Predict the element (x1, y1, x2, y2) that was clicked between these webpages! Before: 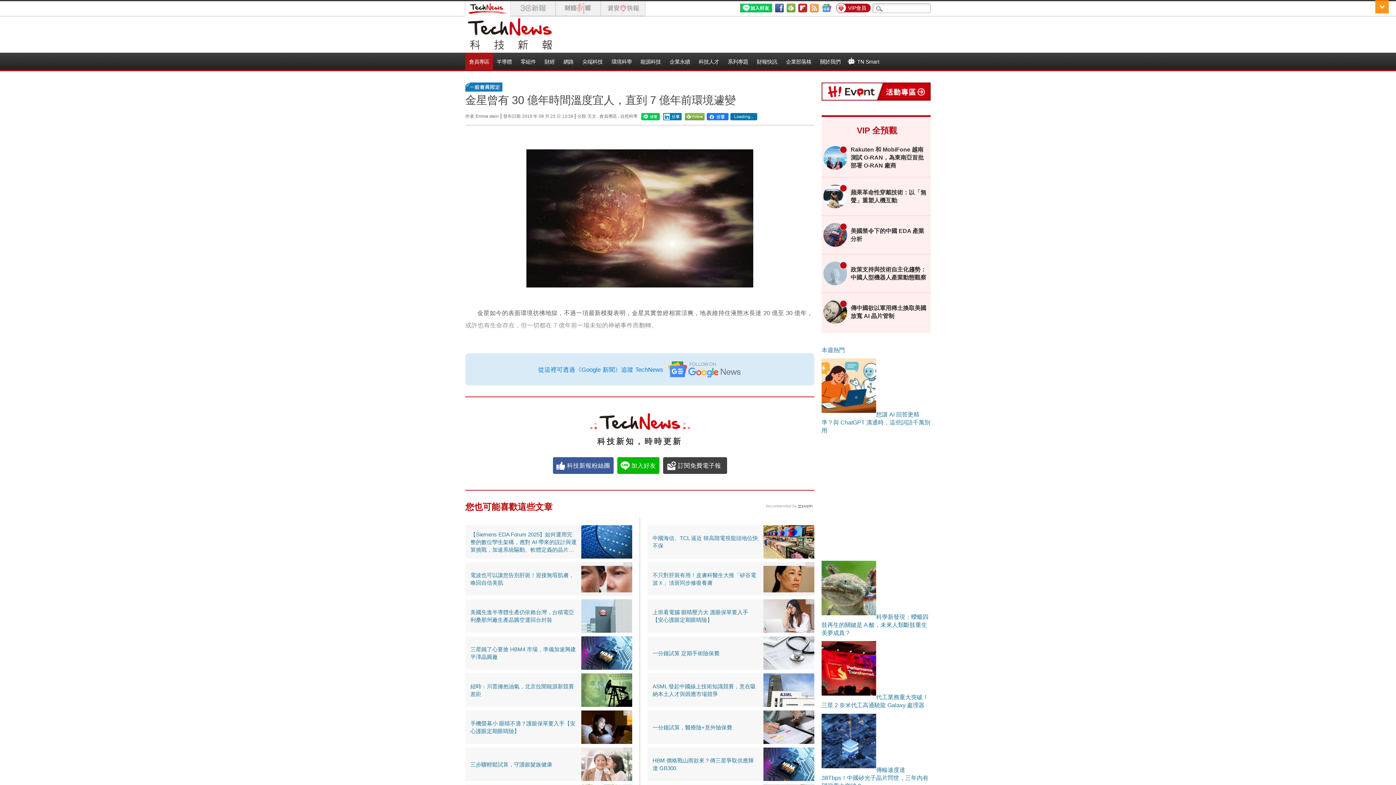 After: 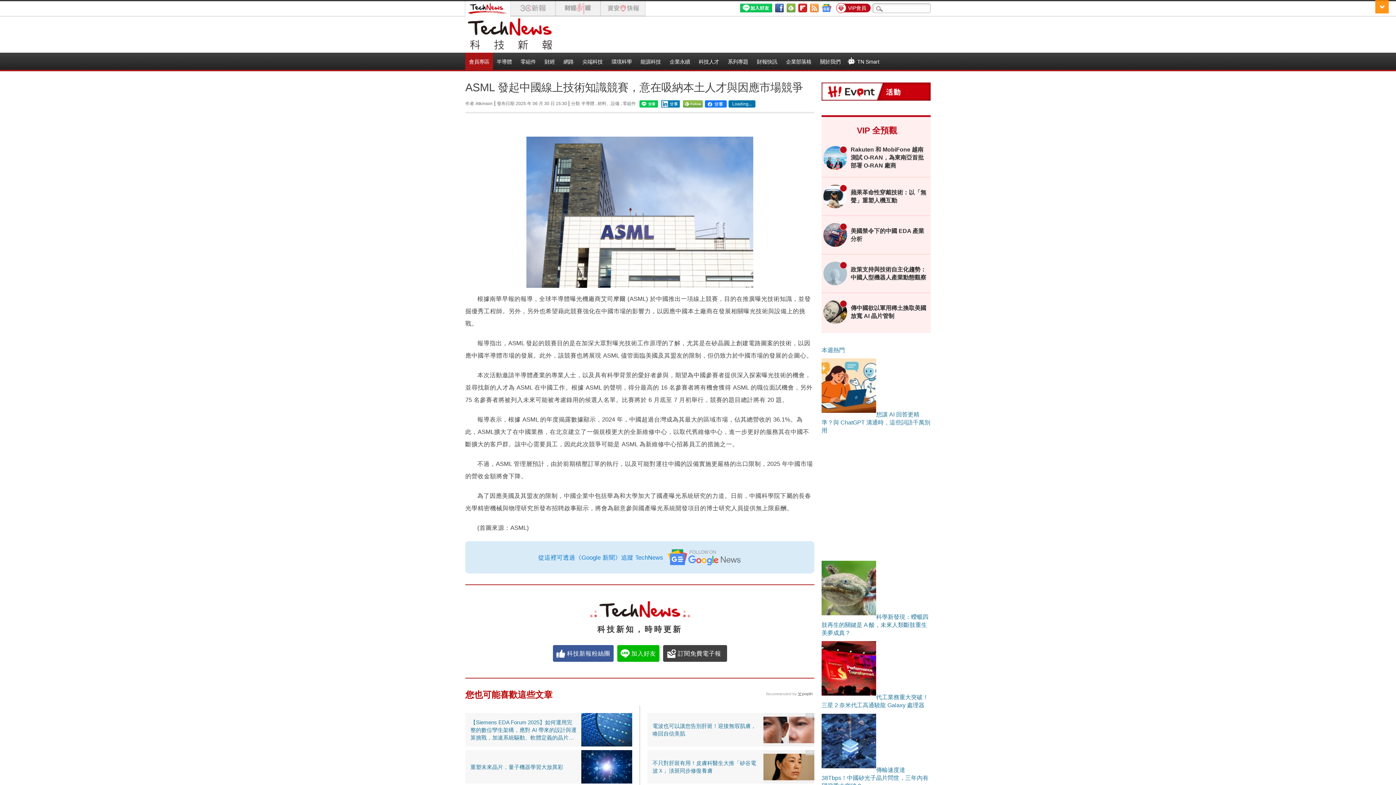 Action: bbox: (763, 673, 814, 707)